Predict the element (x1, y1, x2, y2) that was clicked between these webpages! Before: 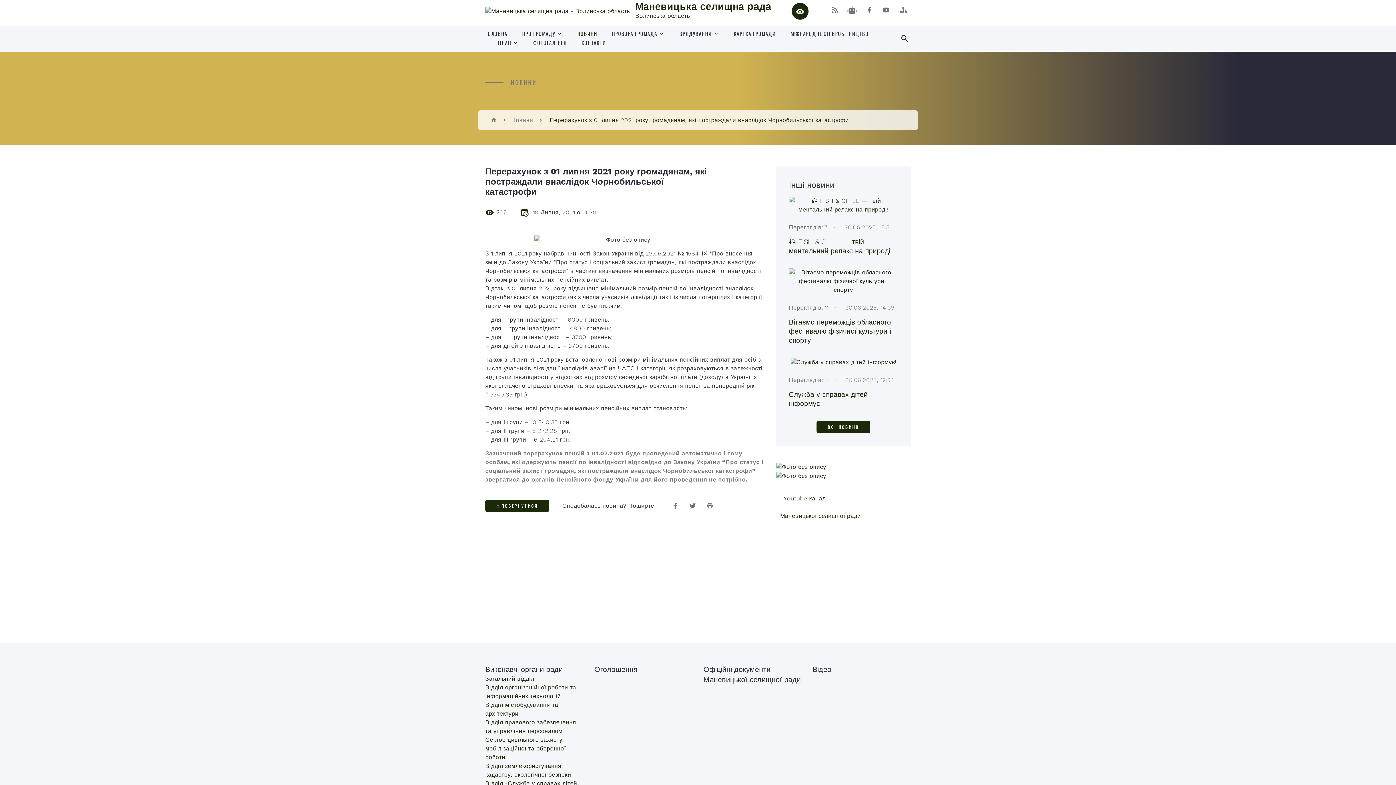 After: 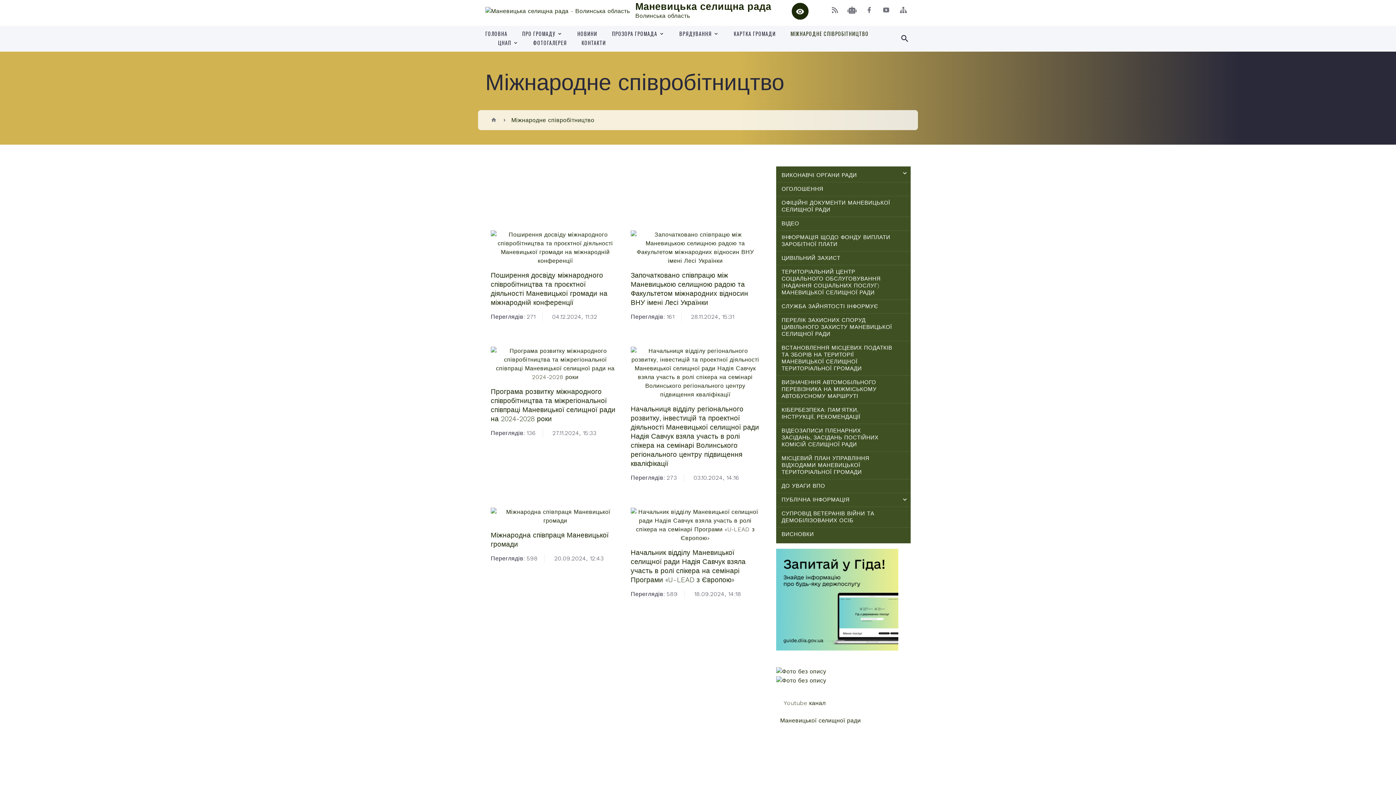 Action: bbox: (790, 30, 868, 37) label: МІЖНАРОДНЕ СПІВРОБІТНИЦТВО